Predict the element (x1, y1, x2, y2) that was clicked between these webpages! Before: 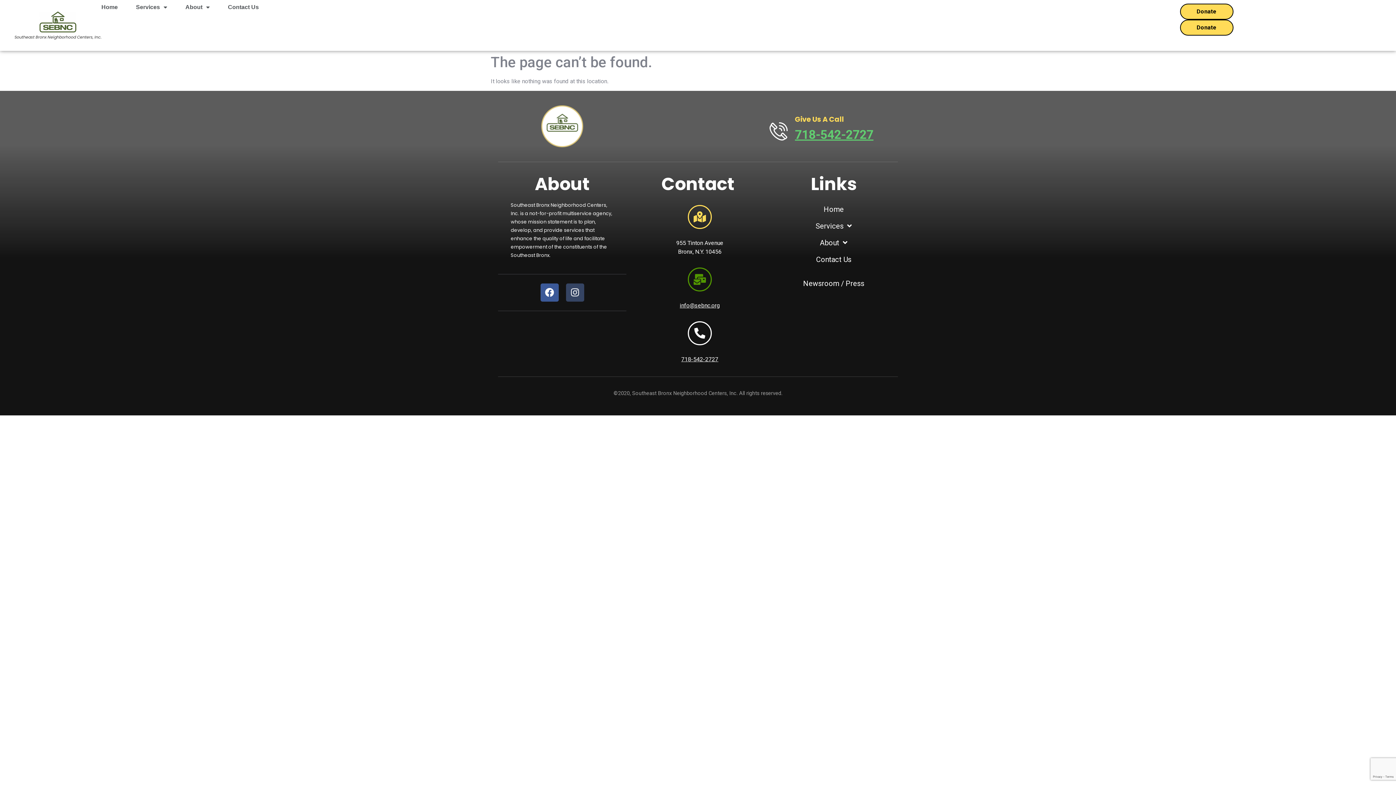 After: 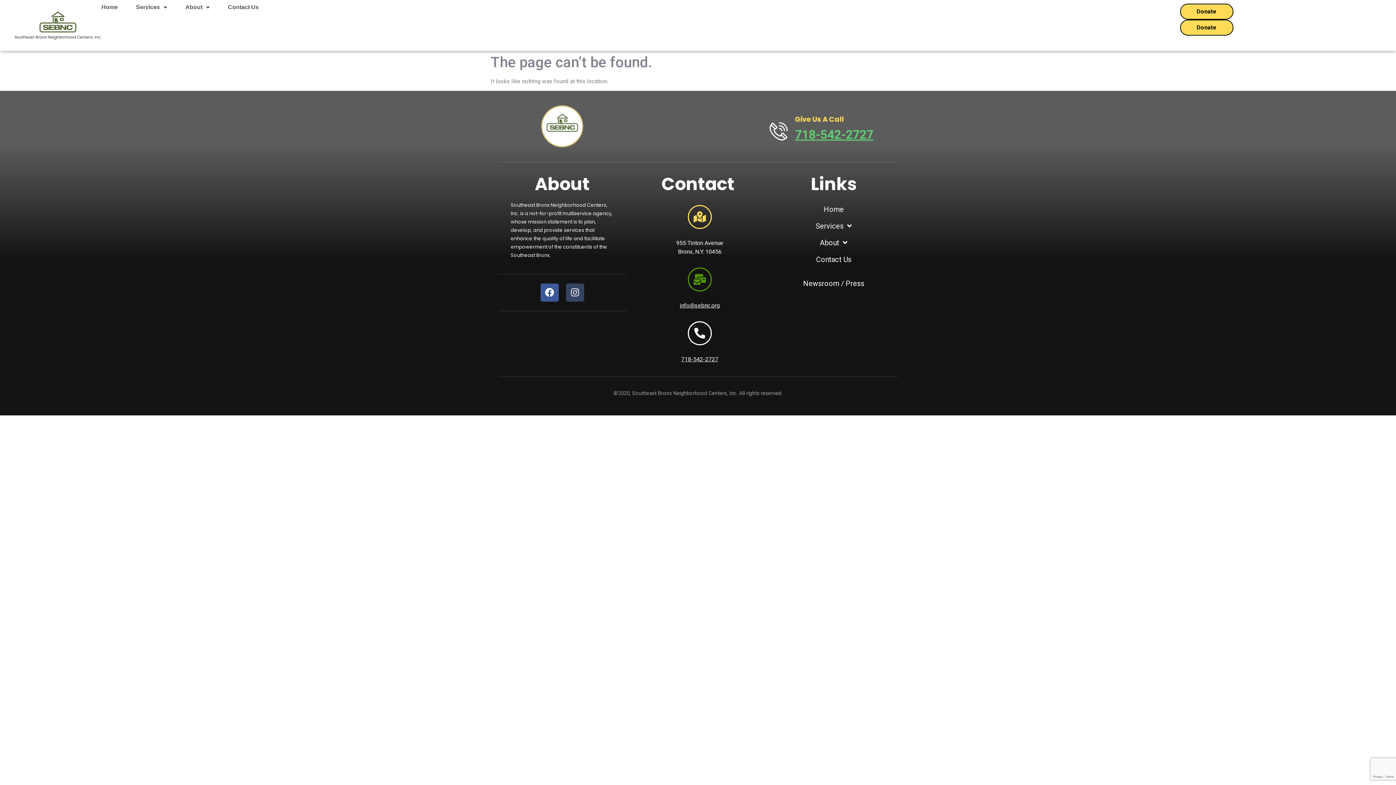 Action: bbox: (795, 127, 873, 141) label: 718-542-2727